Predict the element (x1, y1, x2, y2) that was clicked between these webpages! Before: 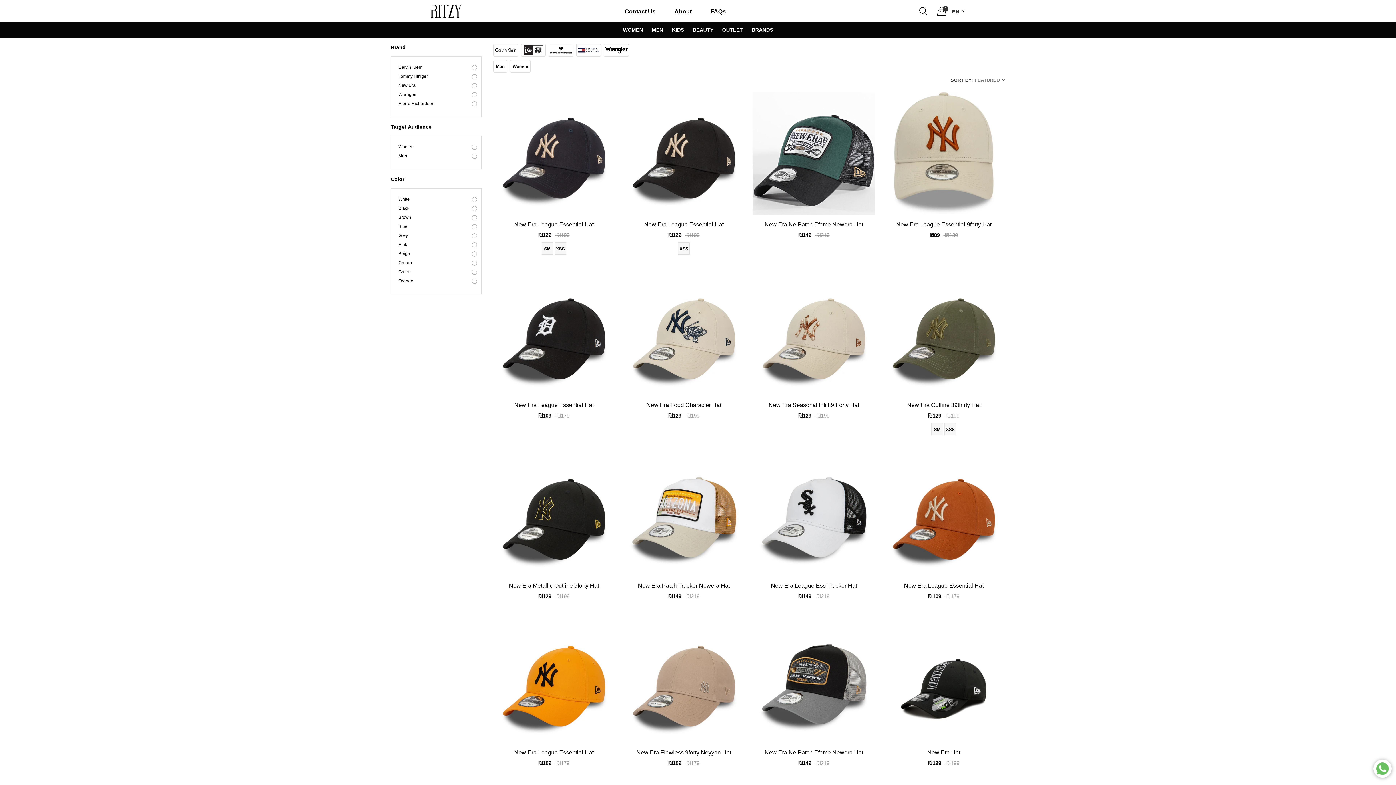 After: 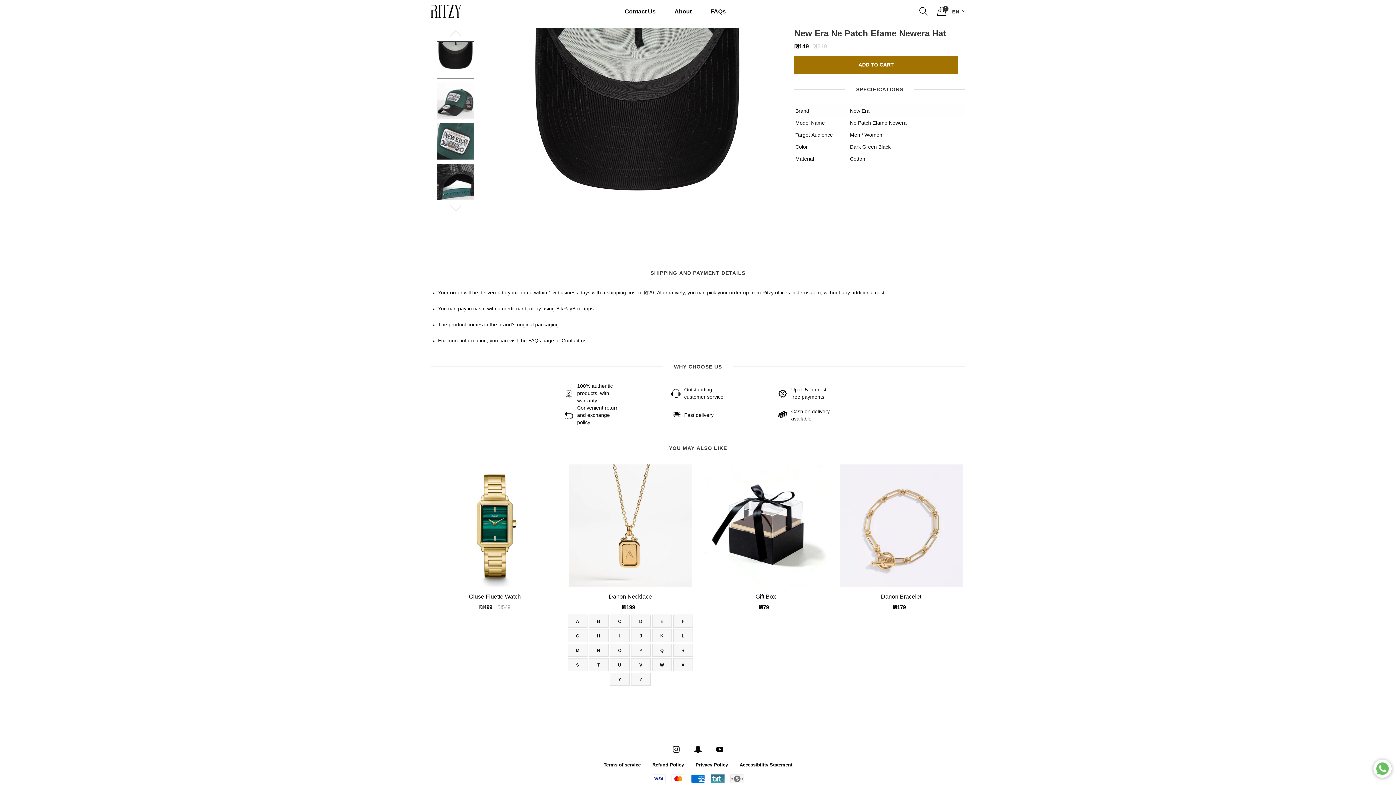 Action: bbox: (752, 92, 875, 215)